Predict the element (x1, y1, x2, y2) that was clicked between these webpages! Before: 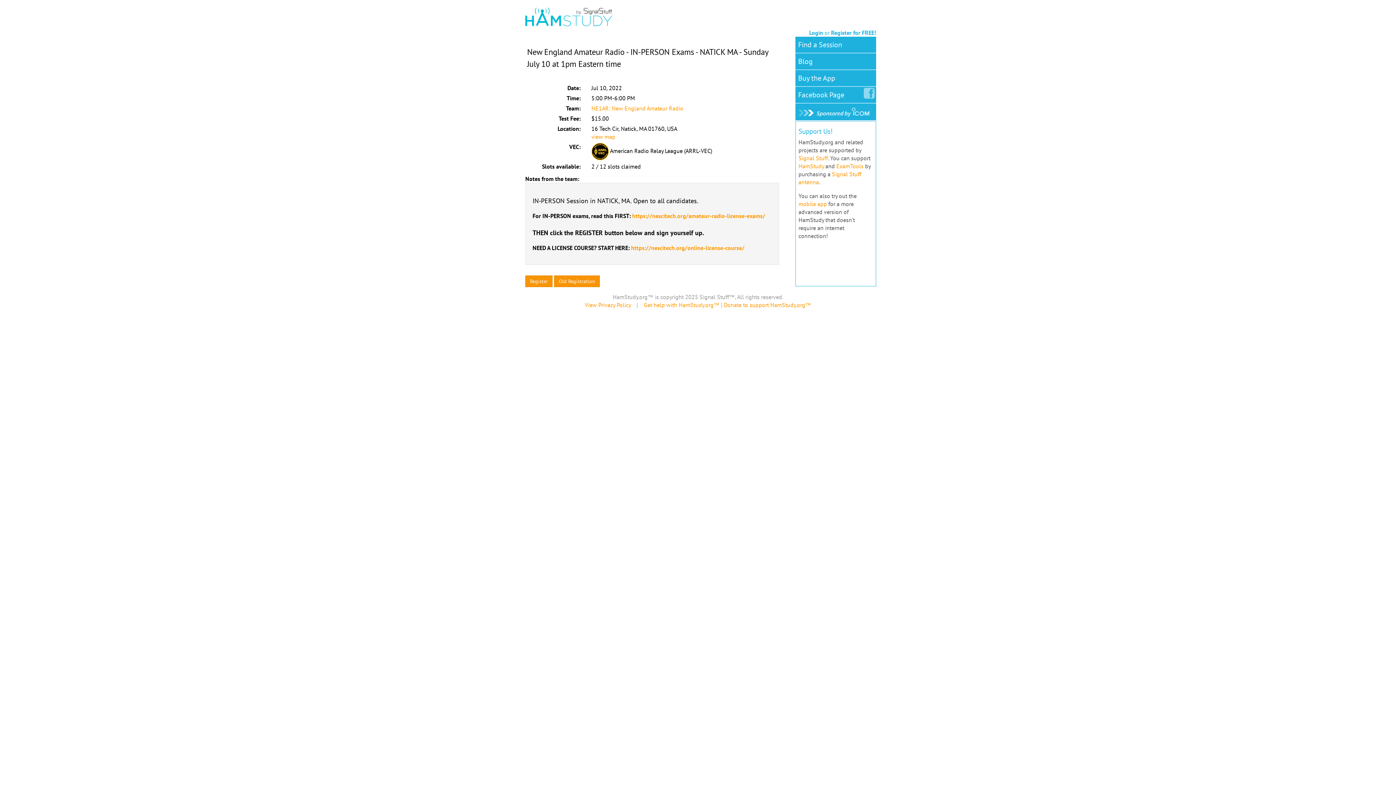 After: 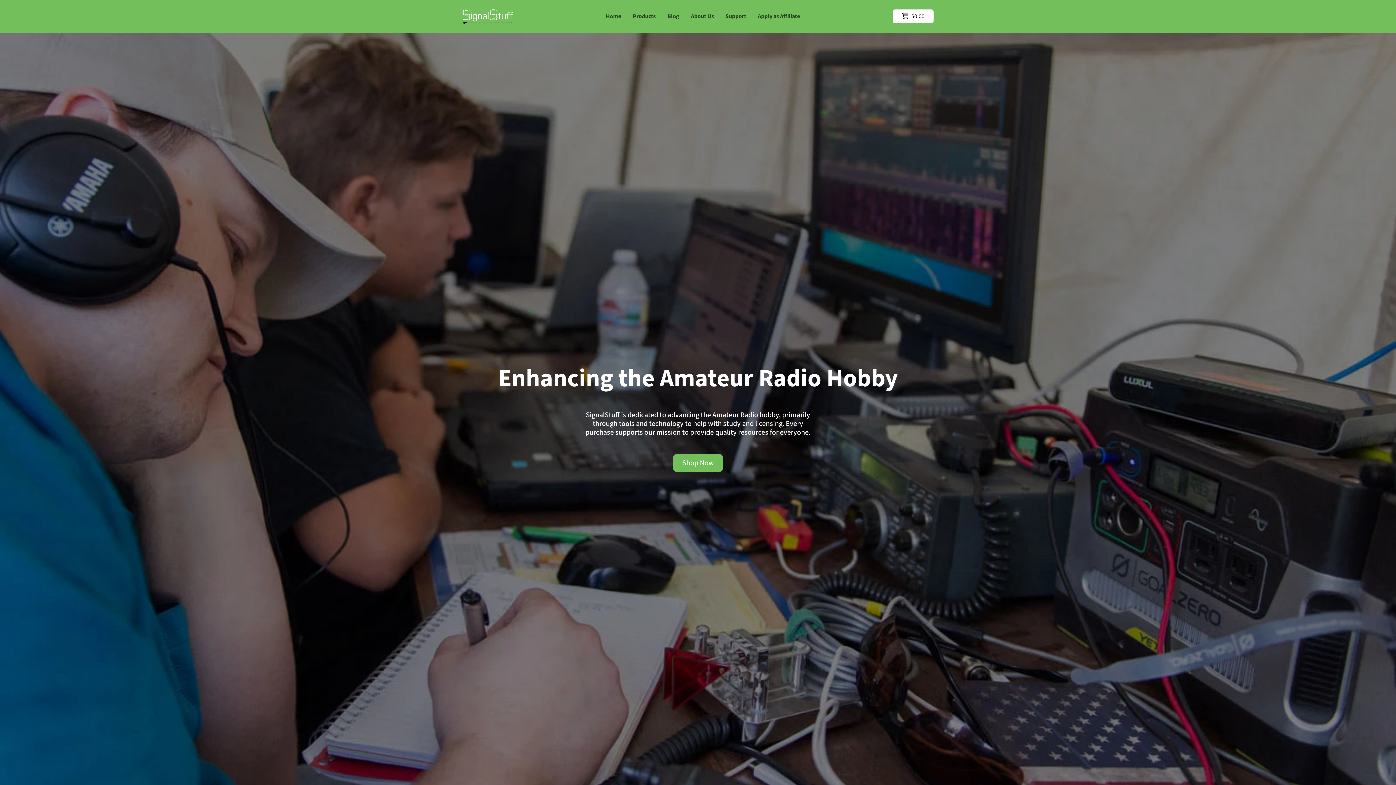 Action: bbox: (798, 154, 828, 161) label: Signal Stuff